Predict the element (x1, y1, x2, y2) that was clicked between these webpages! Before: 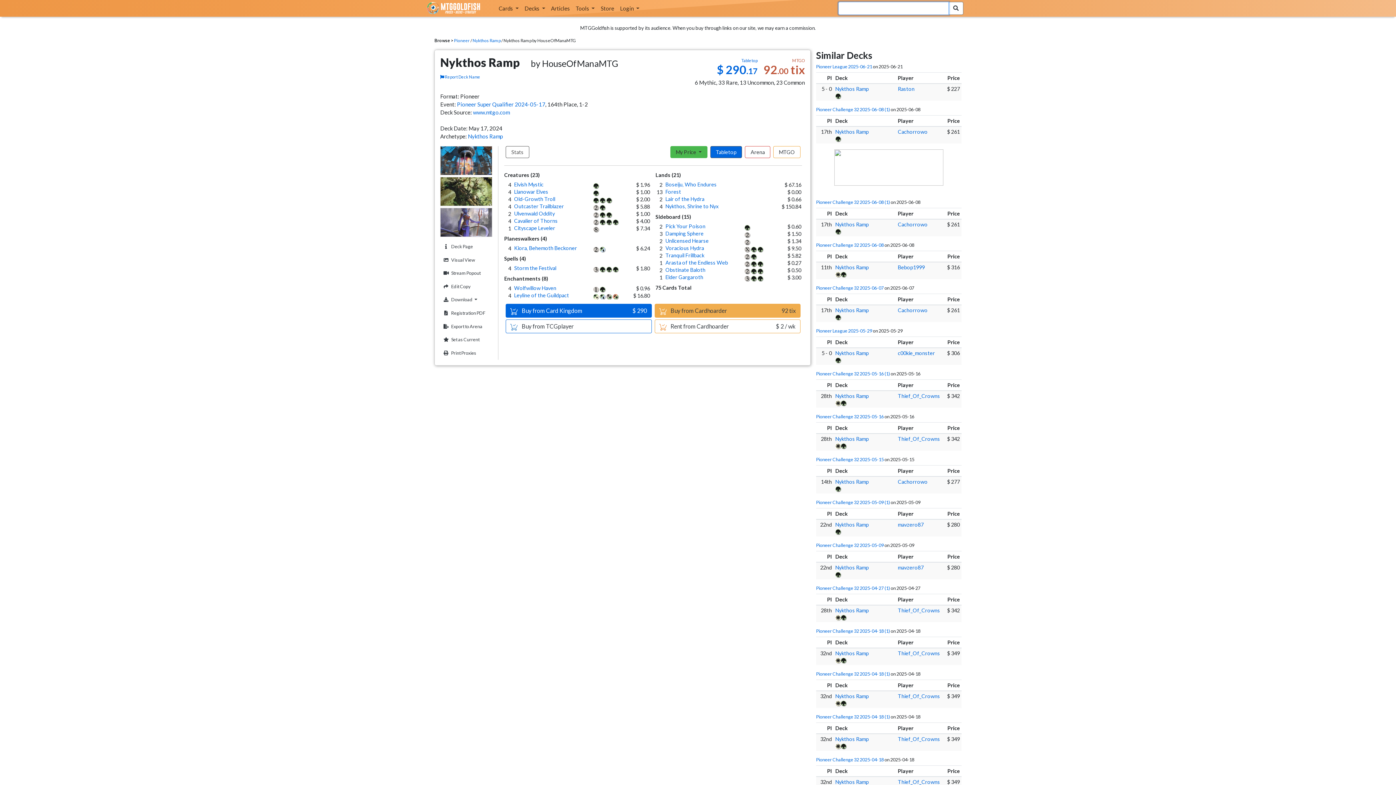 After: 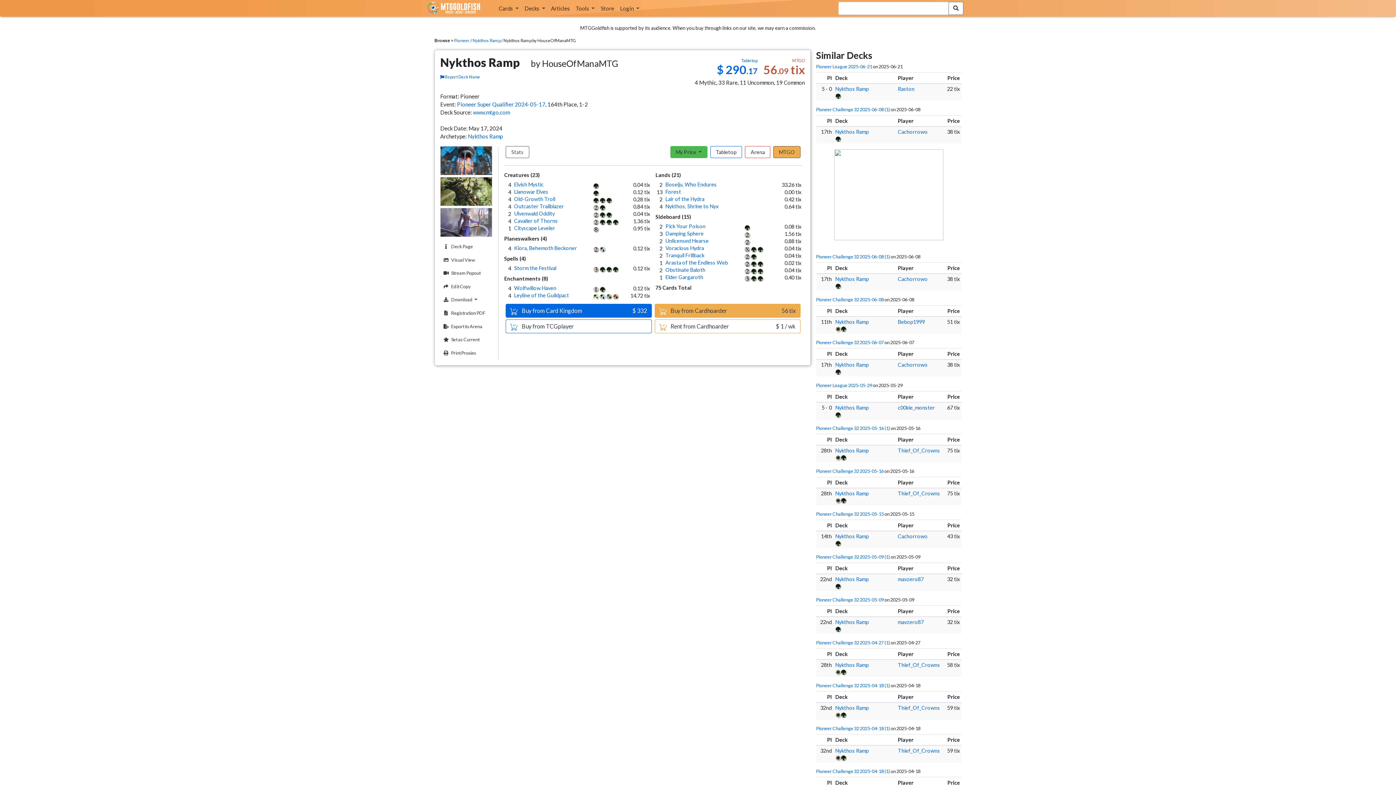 Action: bbox: (773, 146, 800, 158) label: MTGO